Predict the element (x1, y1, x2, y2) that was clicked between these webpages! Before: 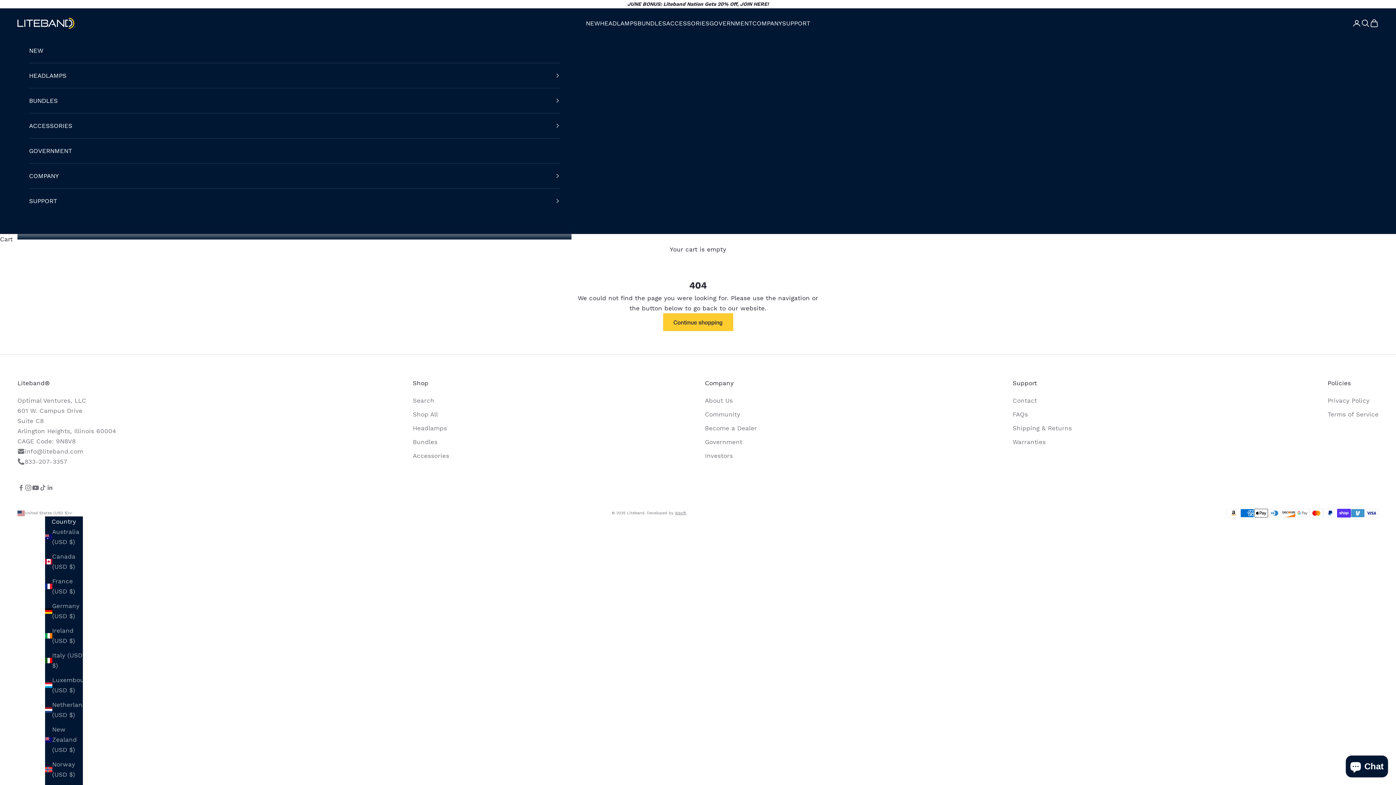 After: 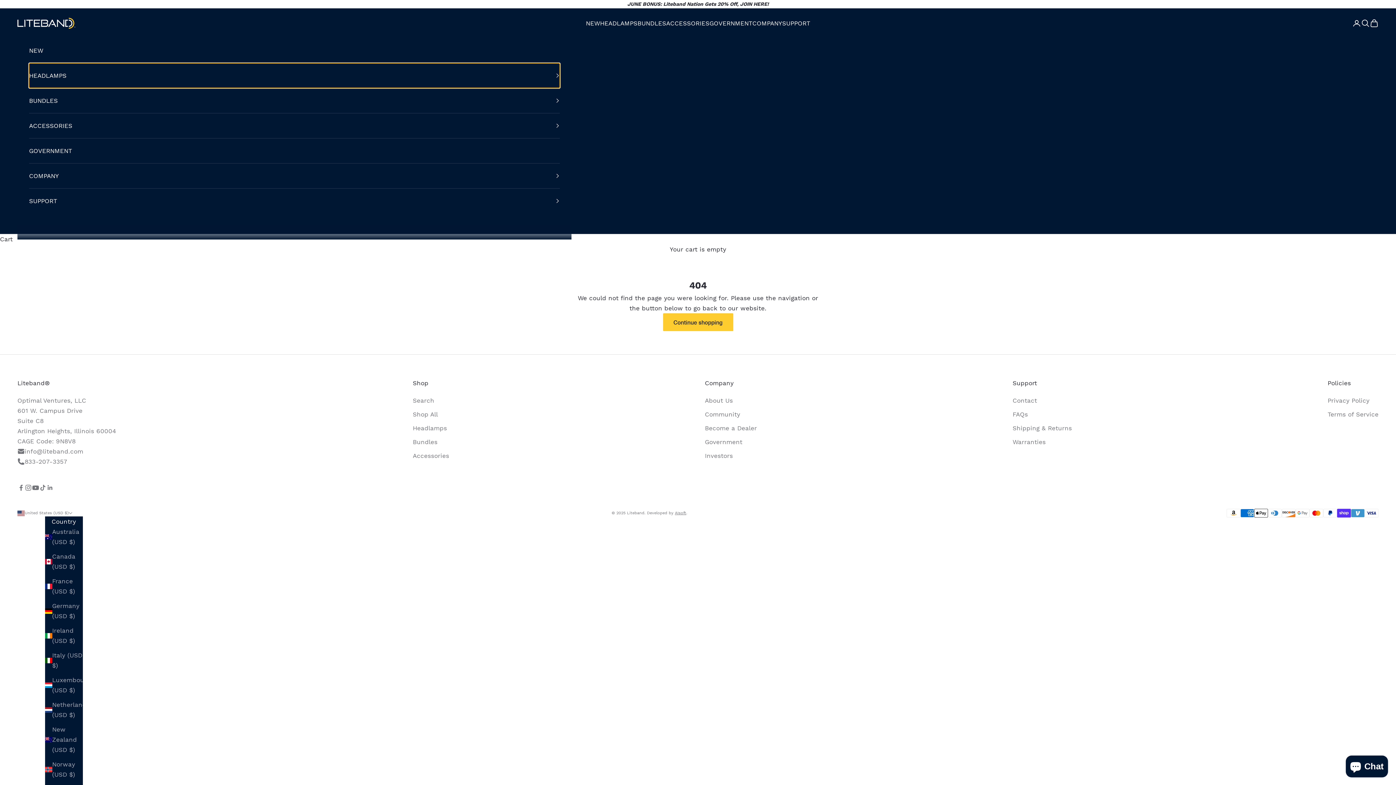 Action: label: HEADLAMPS bbox: (29, 63, 559, 87)